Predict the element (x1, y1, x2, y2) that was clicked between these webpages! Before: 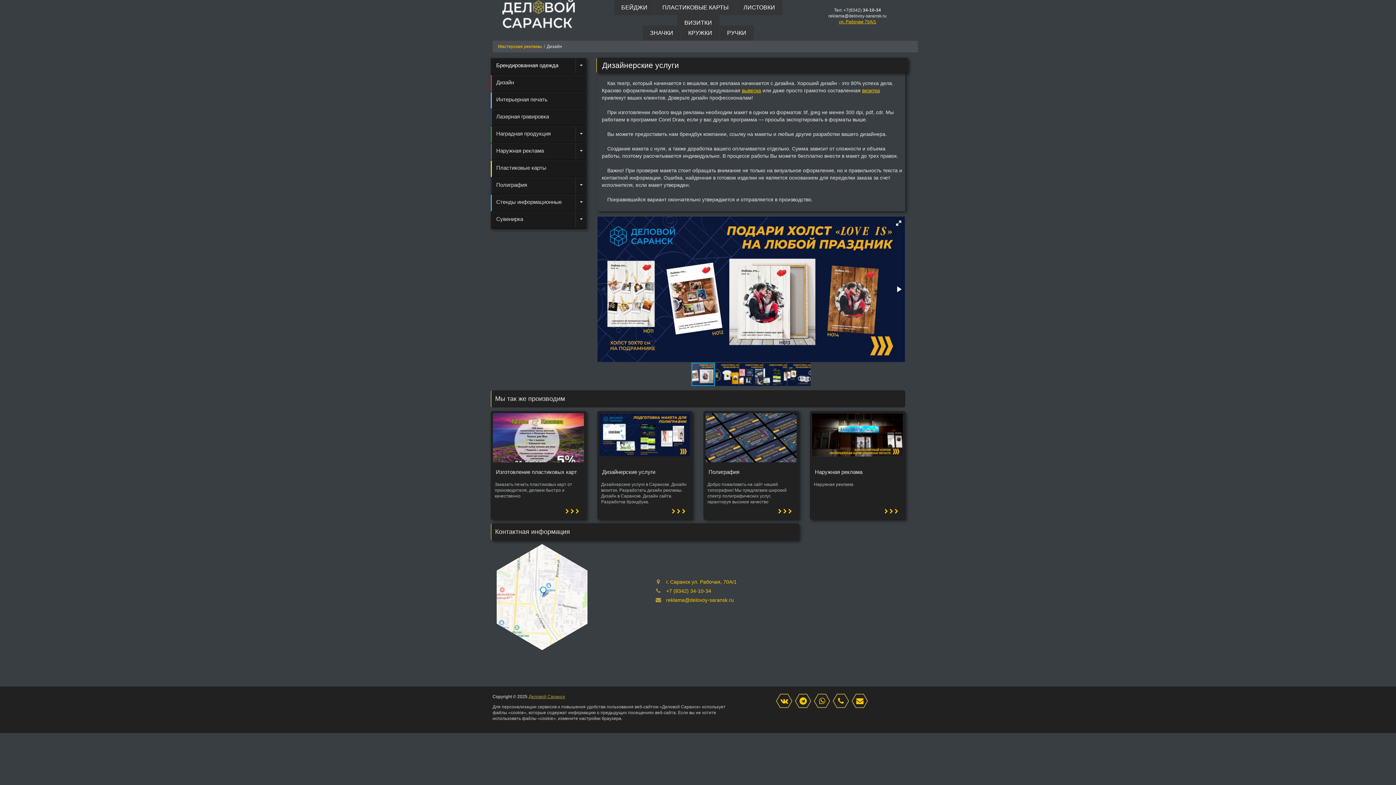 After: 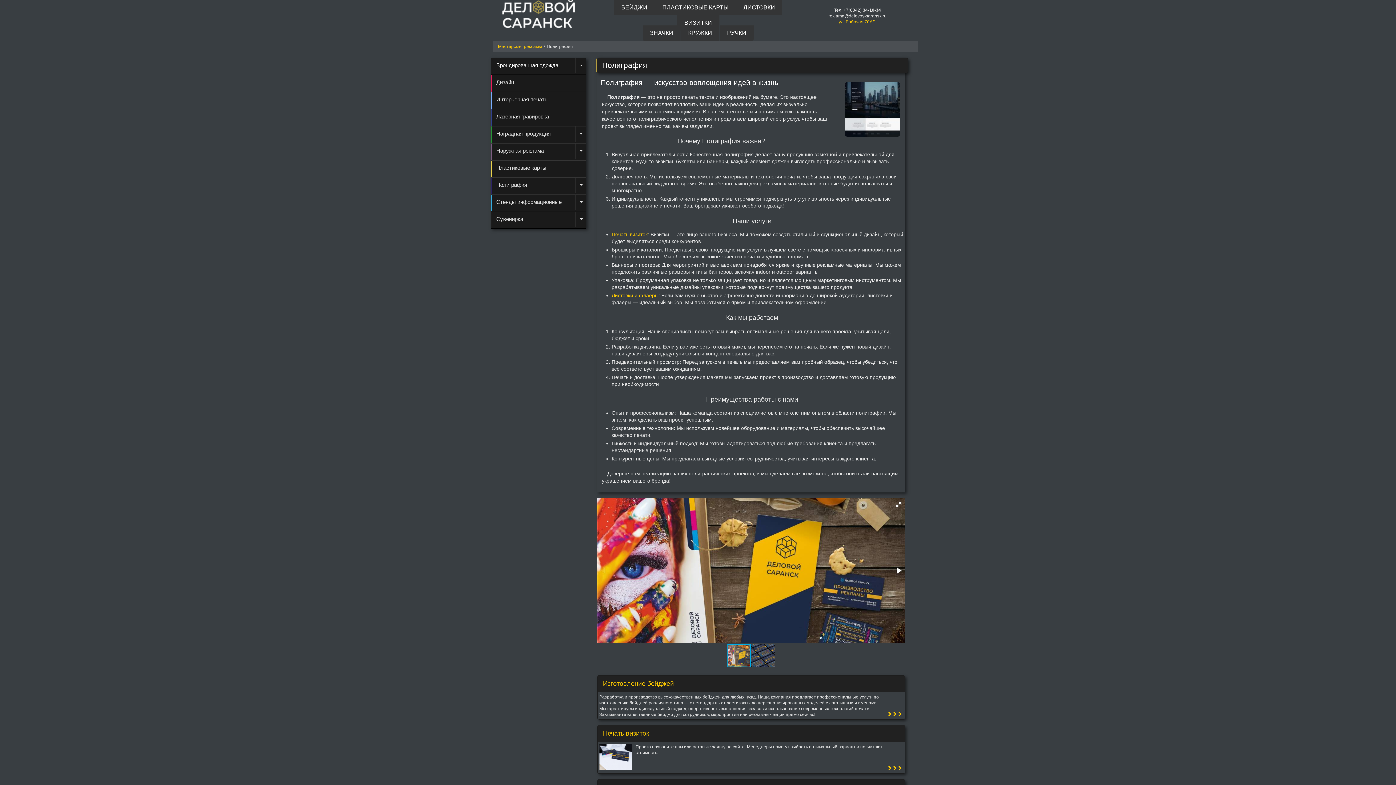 Action: label: Читать подробнее о `Полиграфия` bbox: (773, 505, 796, 517)